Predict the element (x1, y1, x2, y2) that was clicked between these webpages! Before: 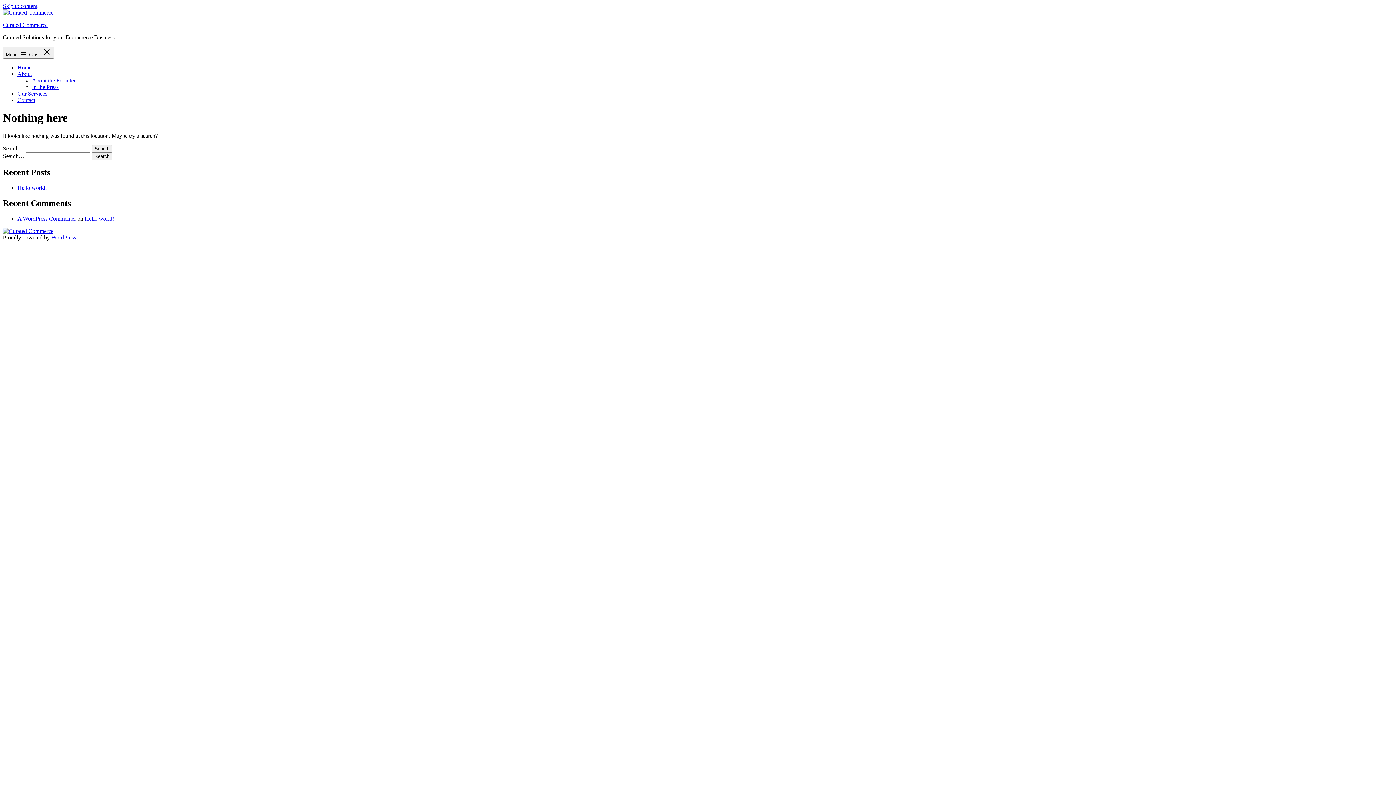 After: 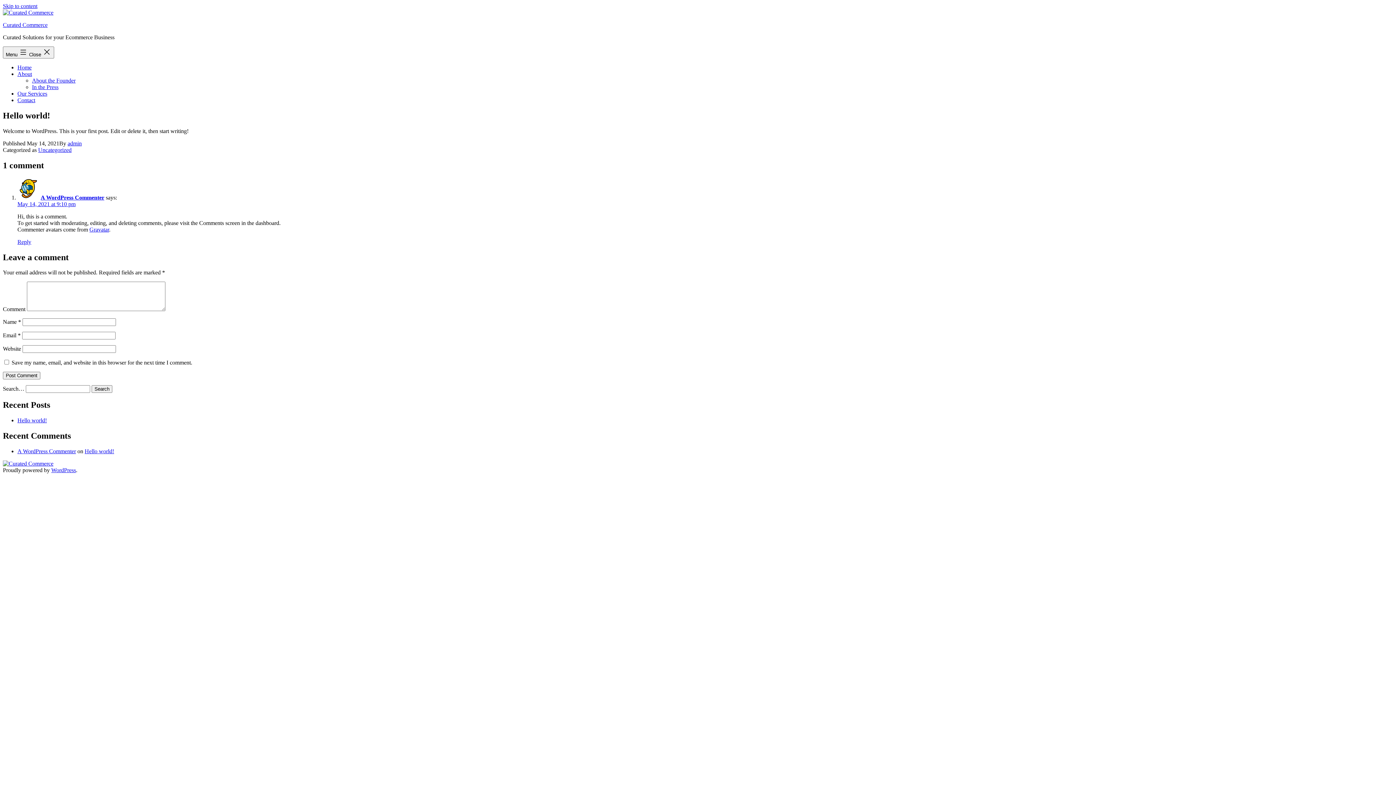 Action: label: Hello world! bbox: (84, 215, 114, 221)